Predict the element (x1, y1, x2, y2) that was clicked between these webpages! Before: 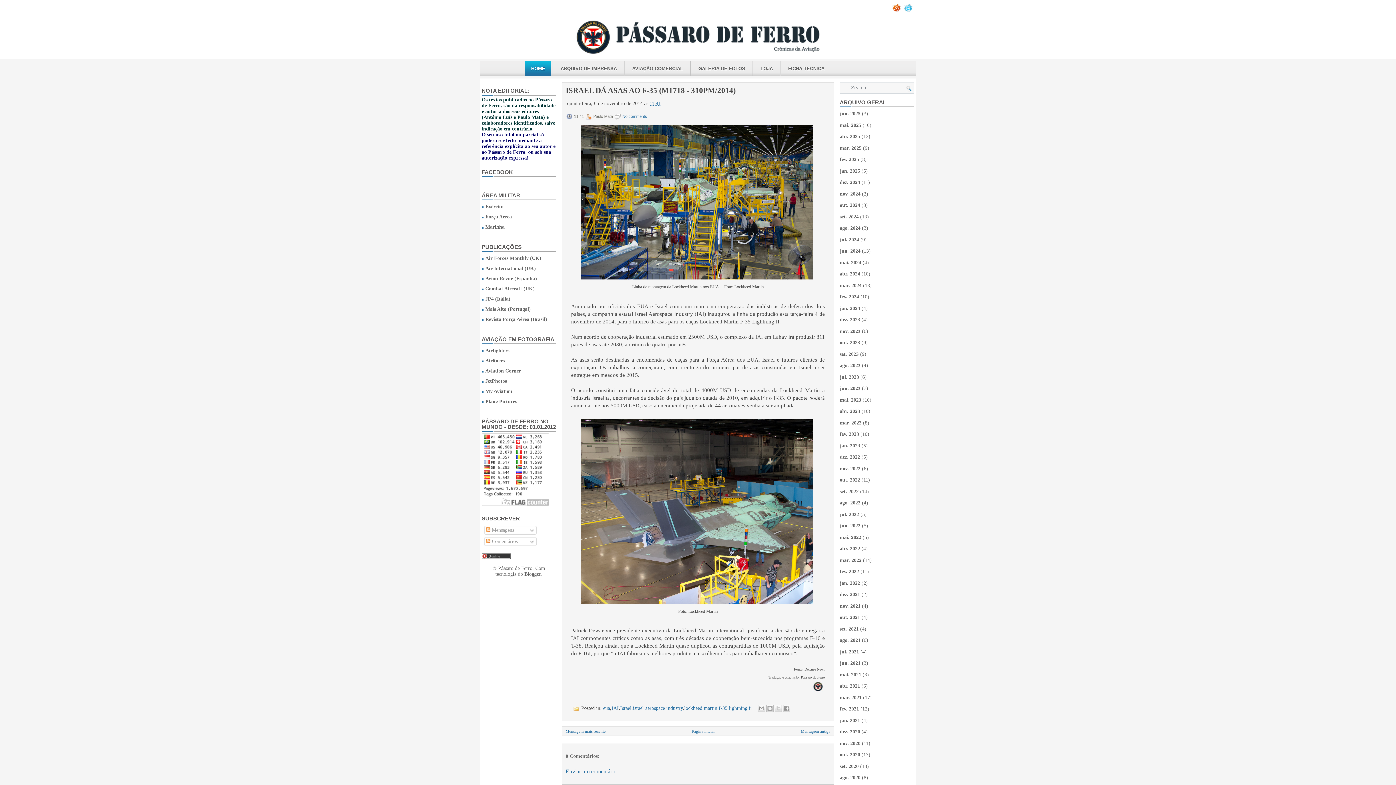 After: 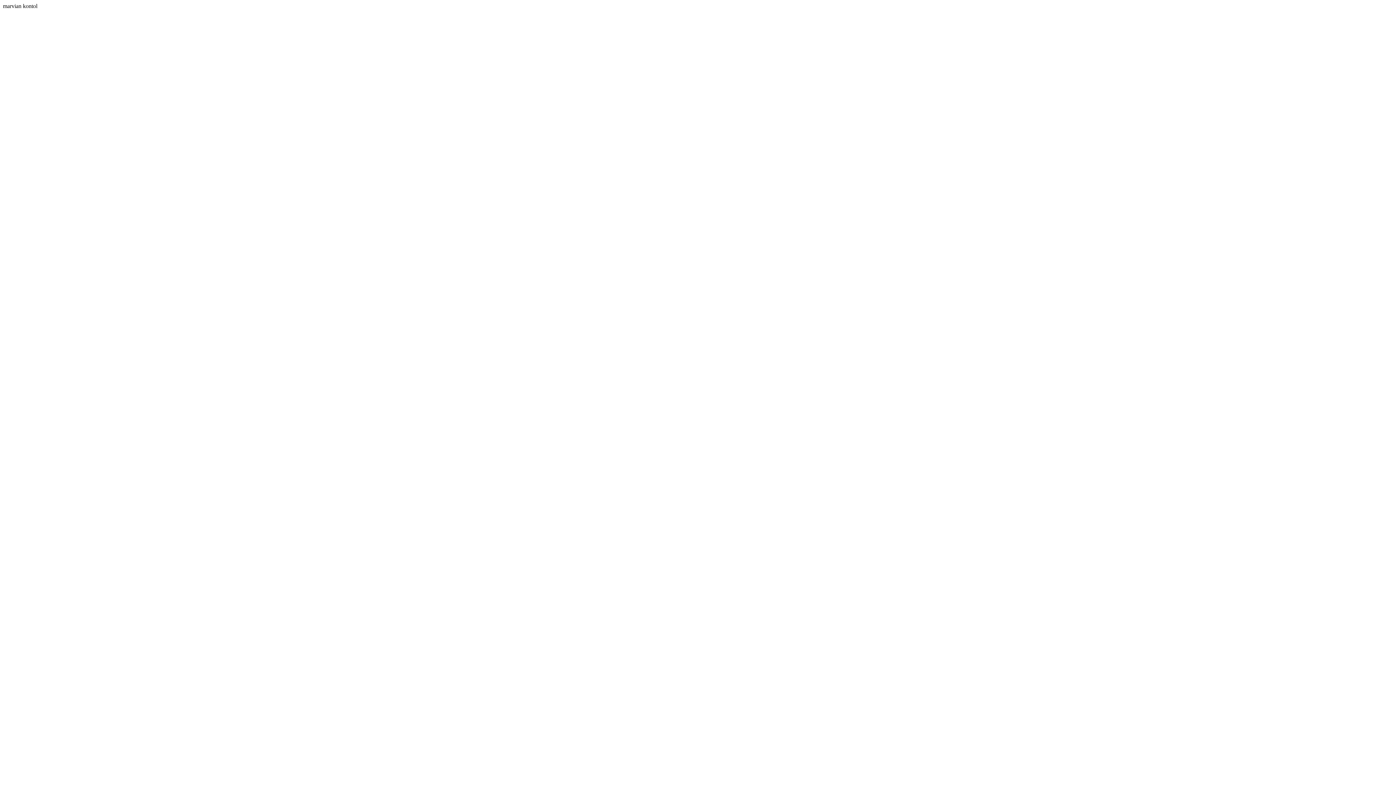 Action: bbox: (485, 388, 512, 394) label: My Aviation